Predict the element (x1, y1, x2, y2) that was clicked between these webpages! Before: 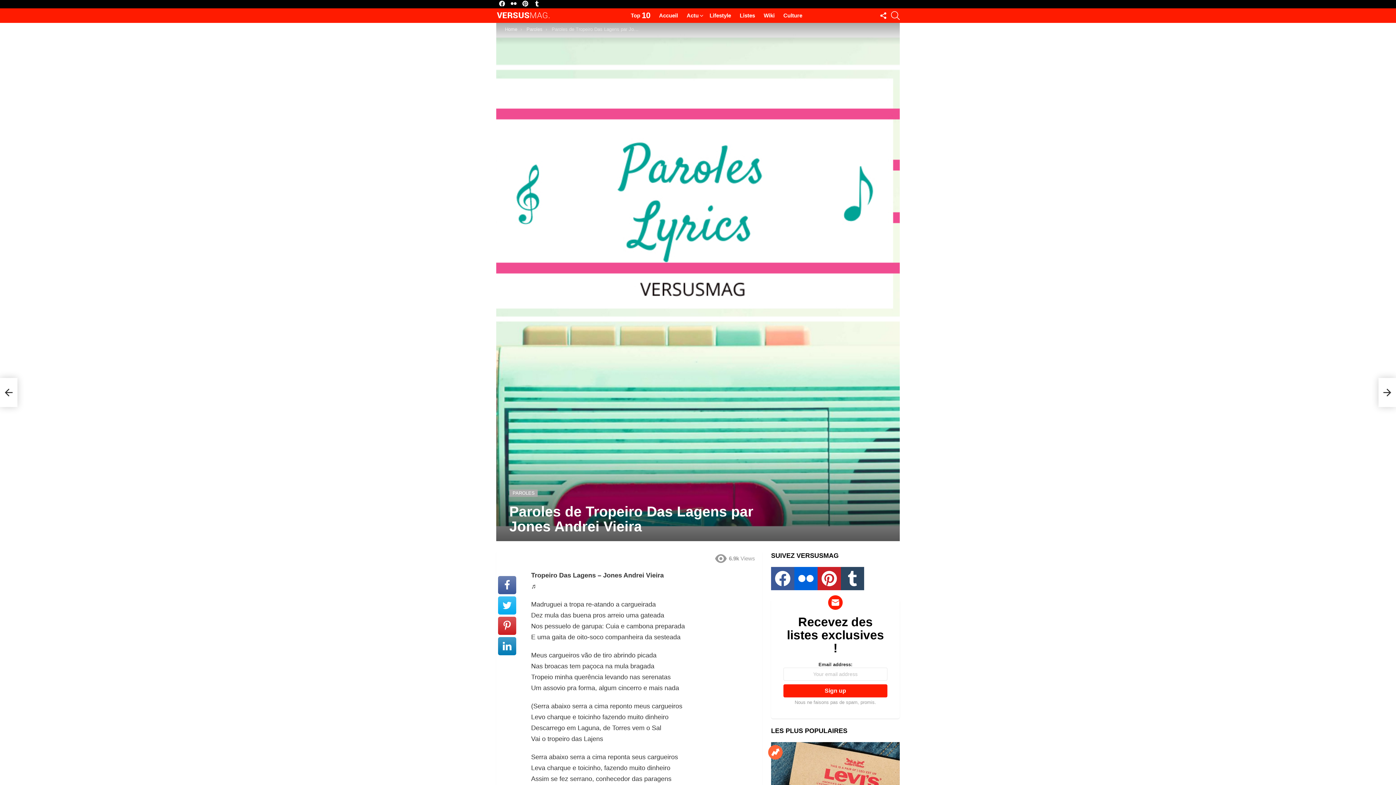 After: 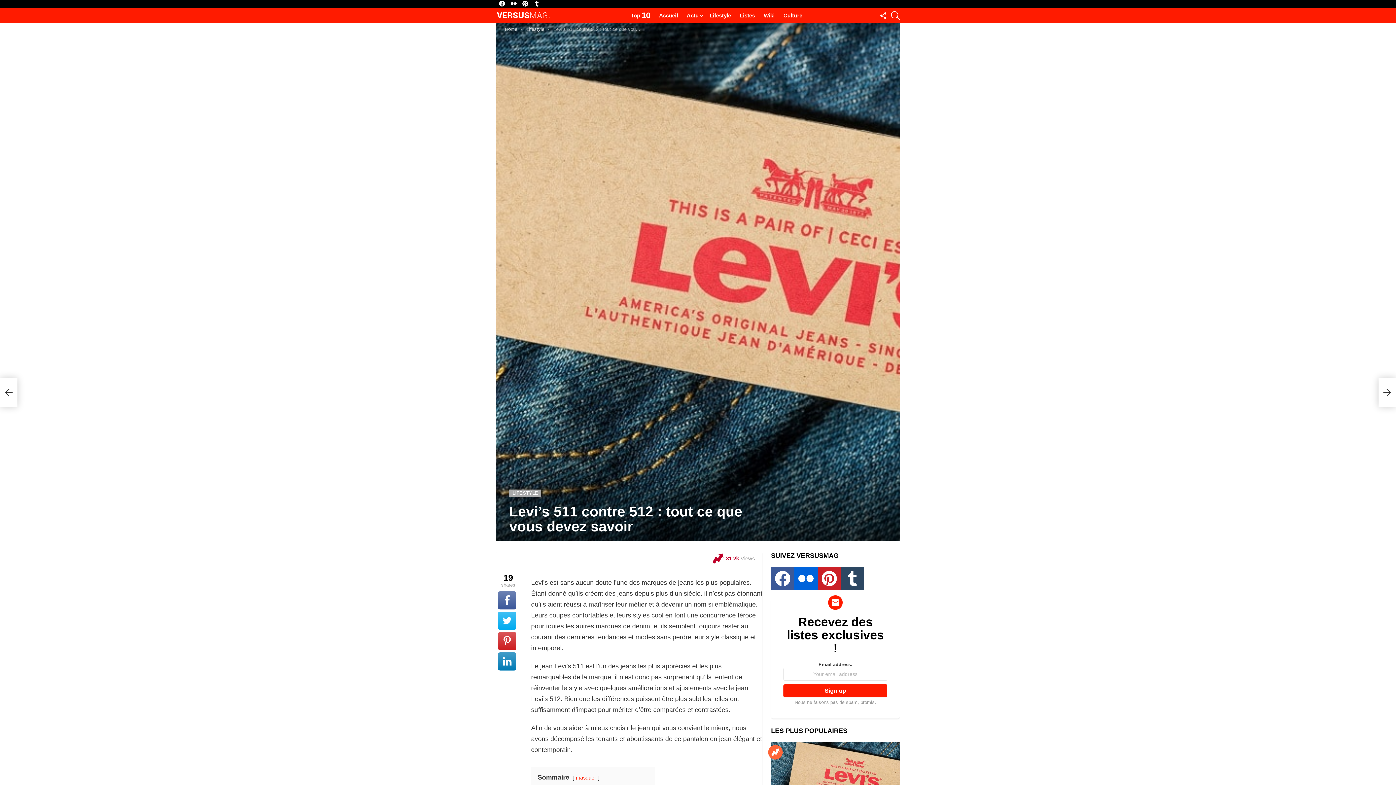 Action: bbox: (771, 742, 900, 814)